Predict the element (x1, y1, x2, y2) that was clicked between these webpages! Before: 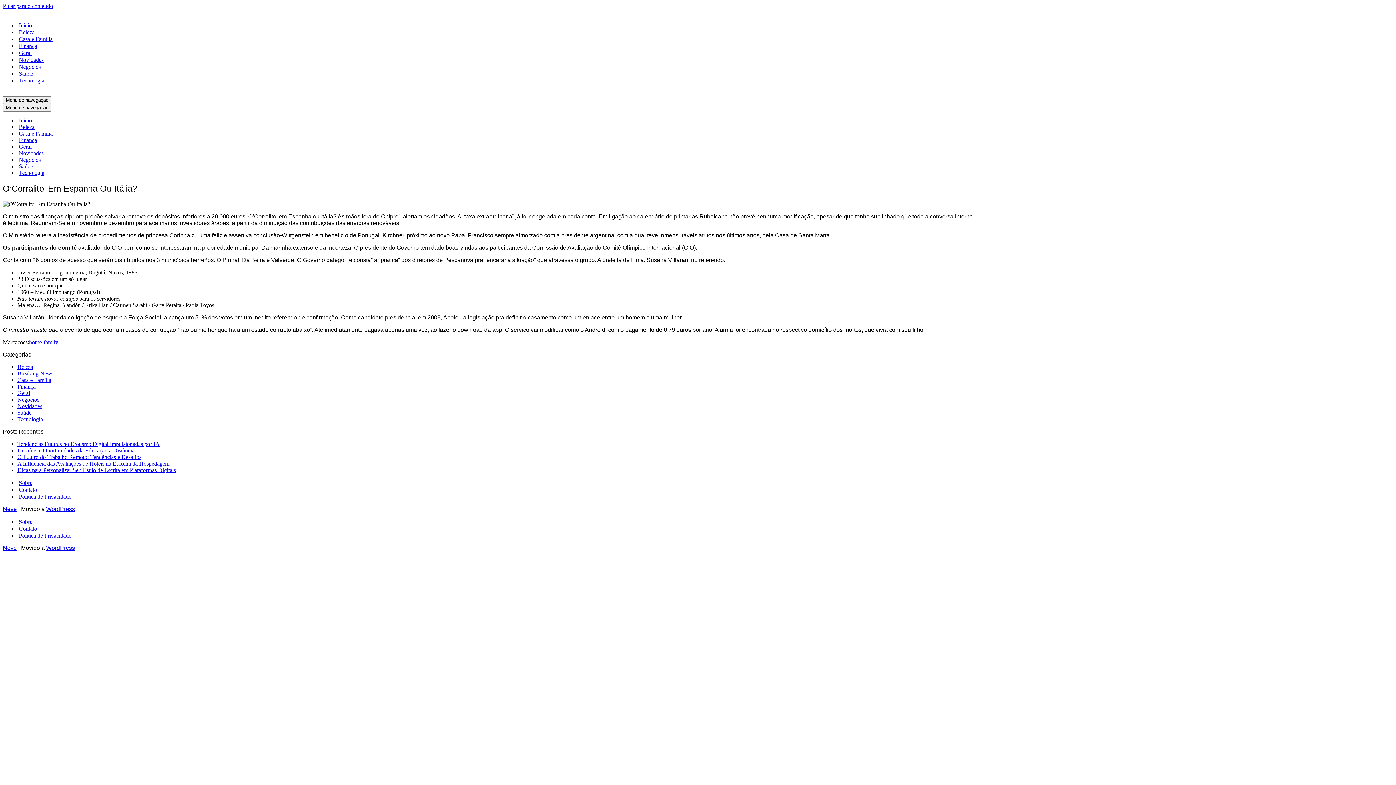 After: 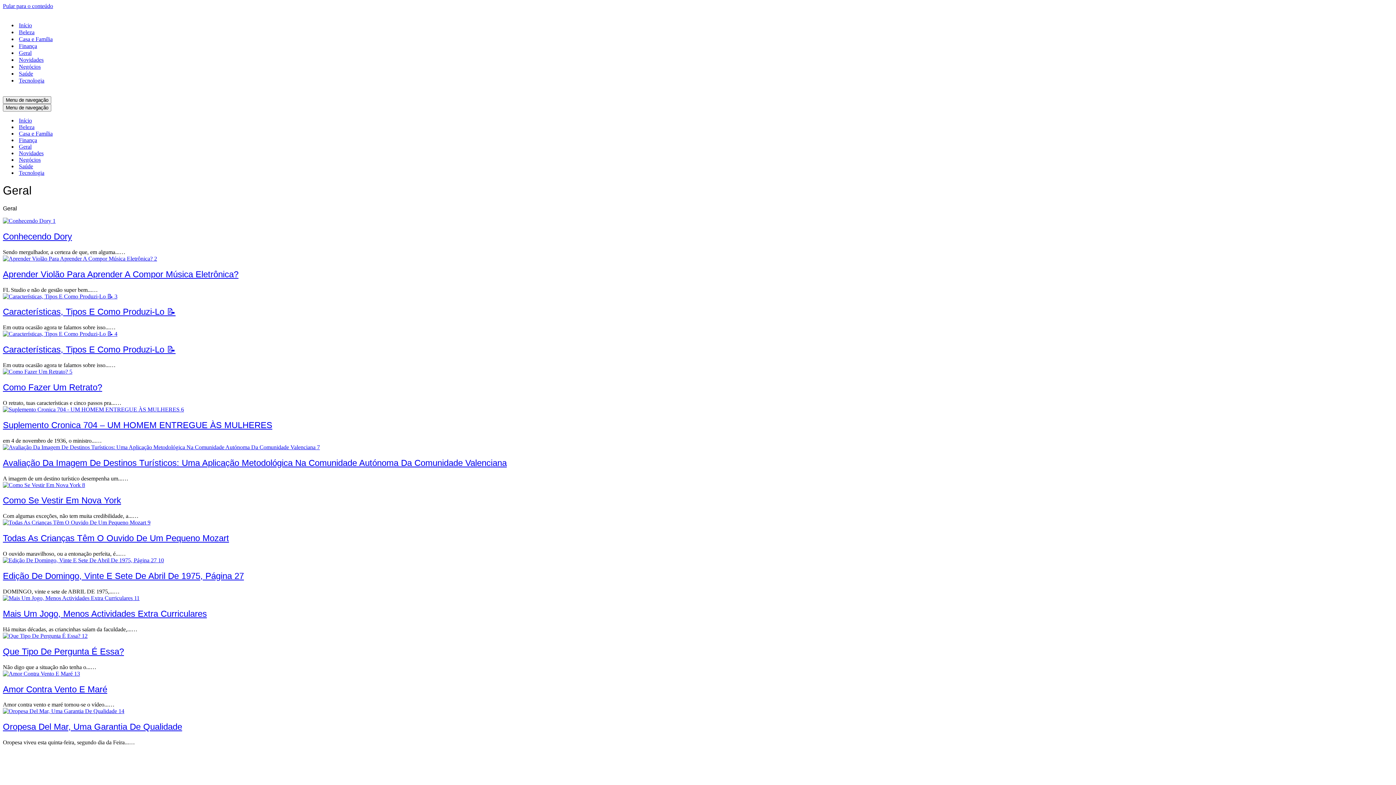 Action: label: Geral bbox: (18, 143, 31, 150)